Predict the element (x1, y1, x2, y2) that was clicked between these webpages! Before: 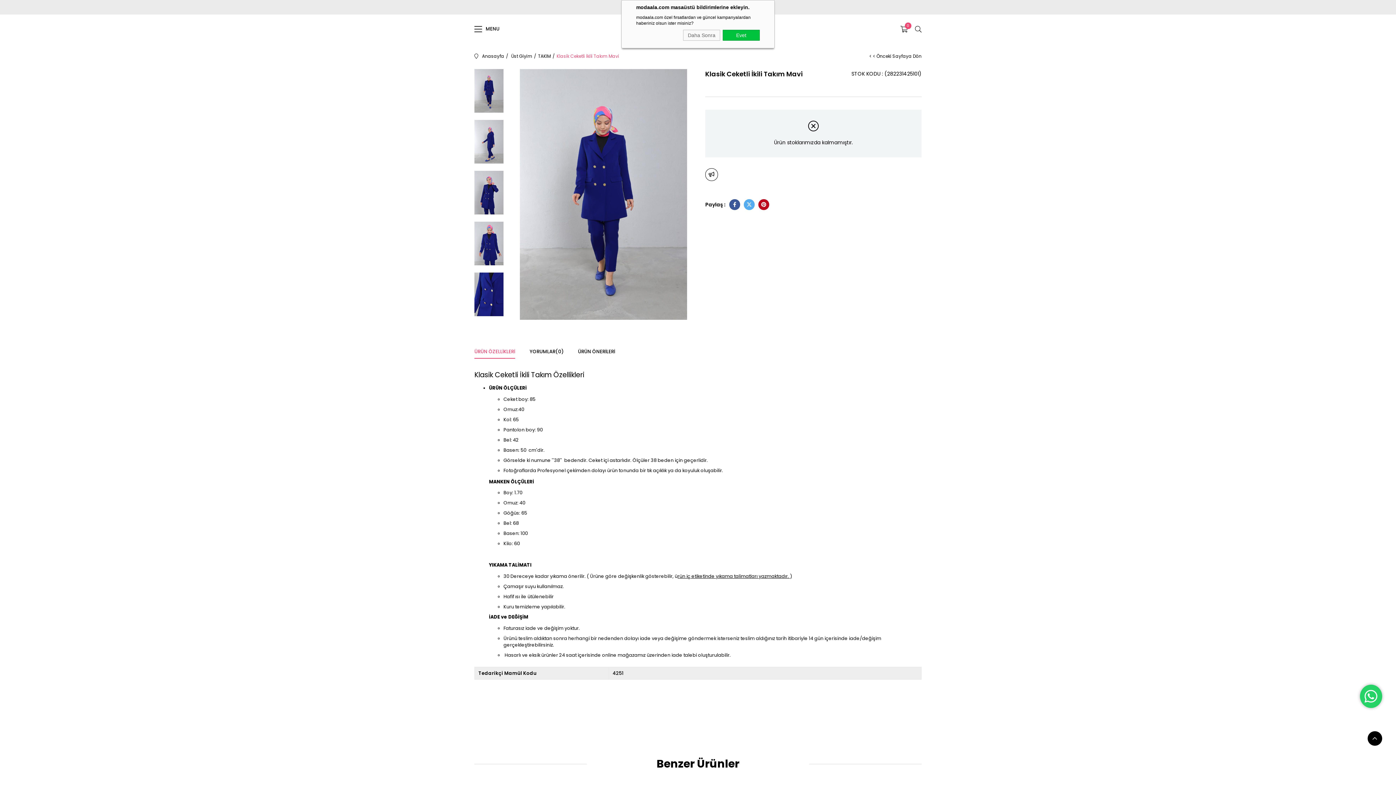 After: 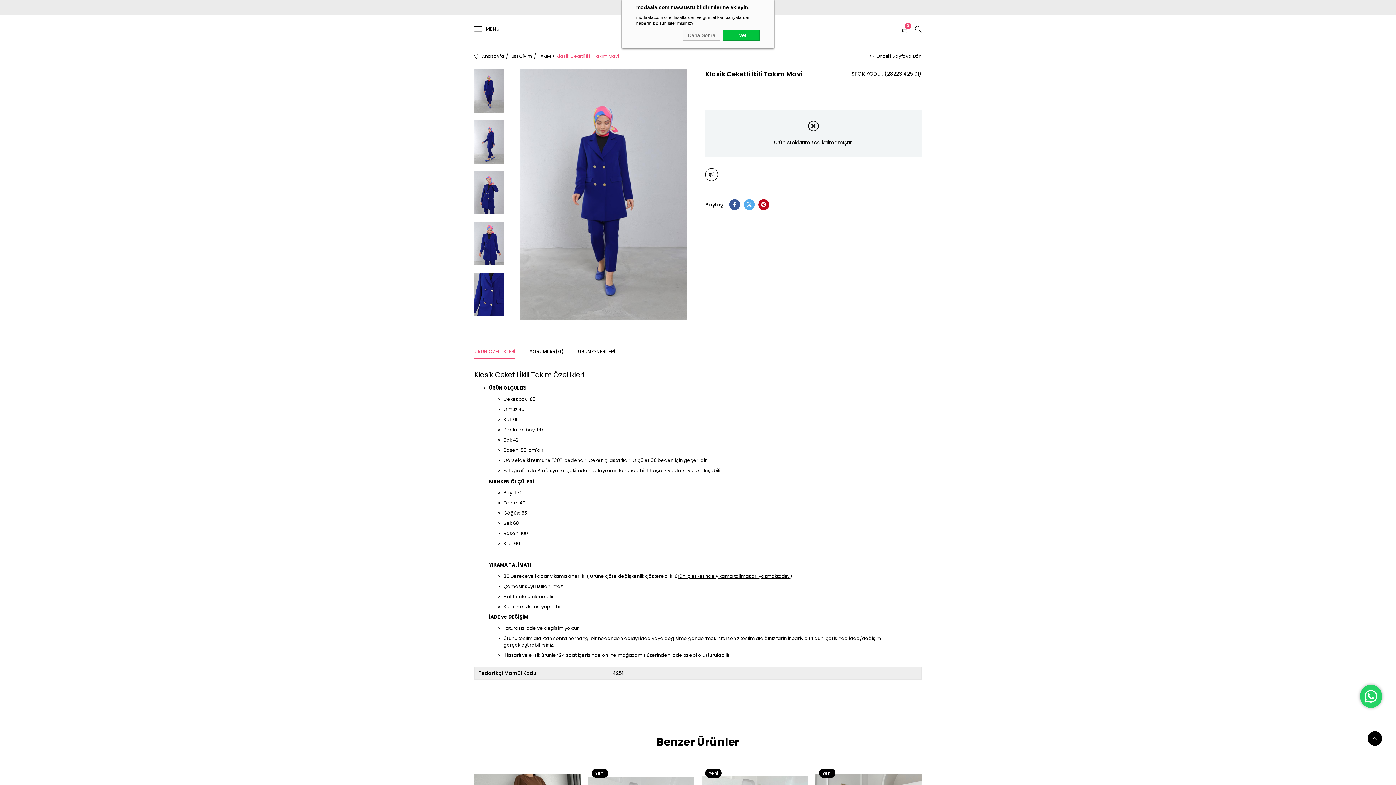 Action: bbox: (556, 43, 619, 69) label: Klasik Ceketli İkili Takım Mavi